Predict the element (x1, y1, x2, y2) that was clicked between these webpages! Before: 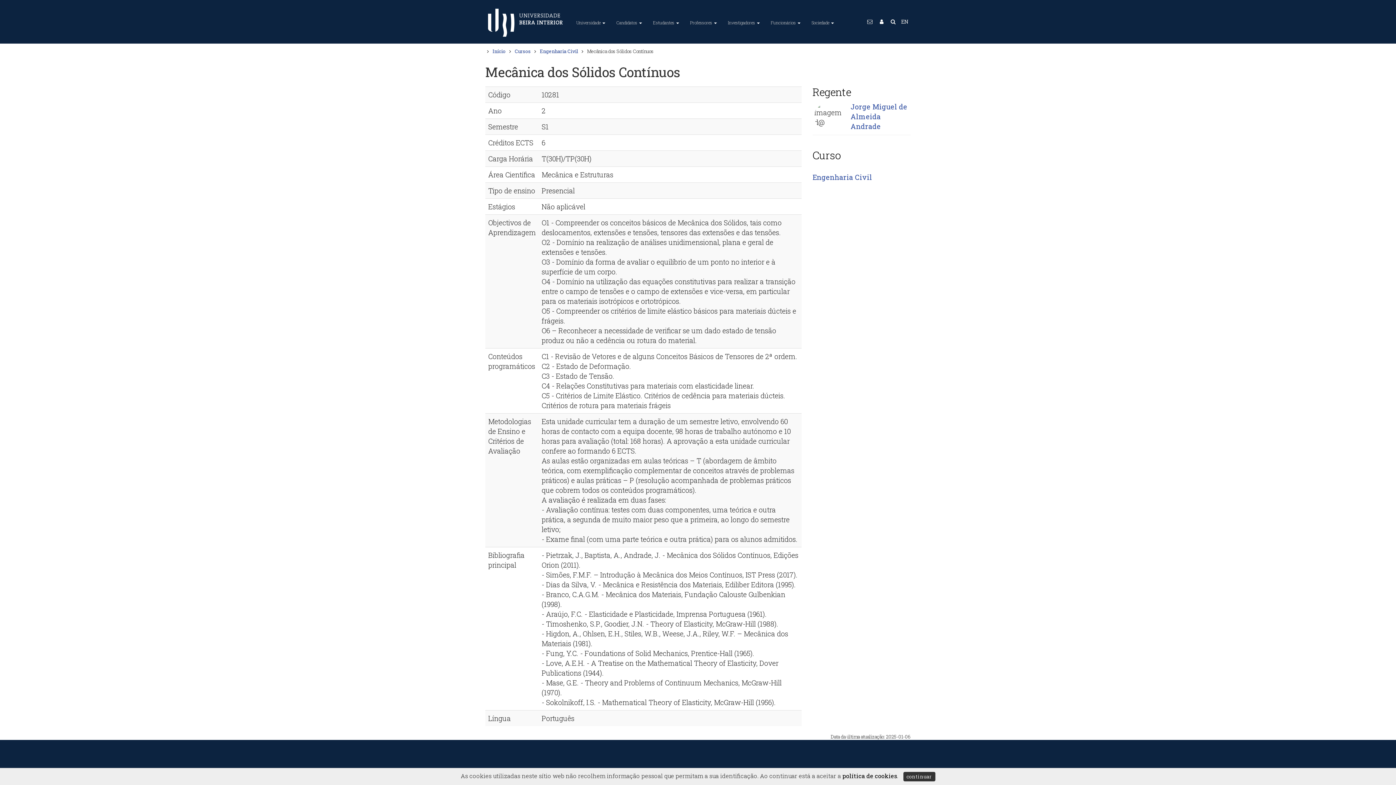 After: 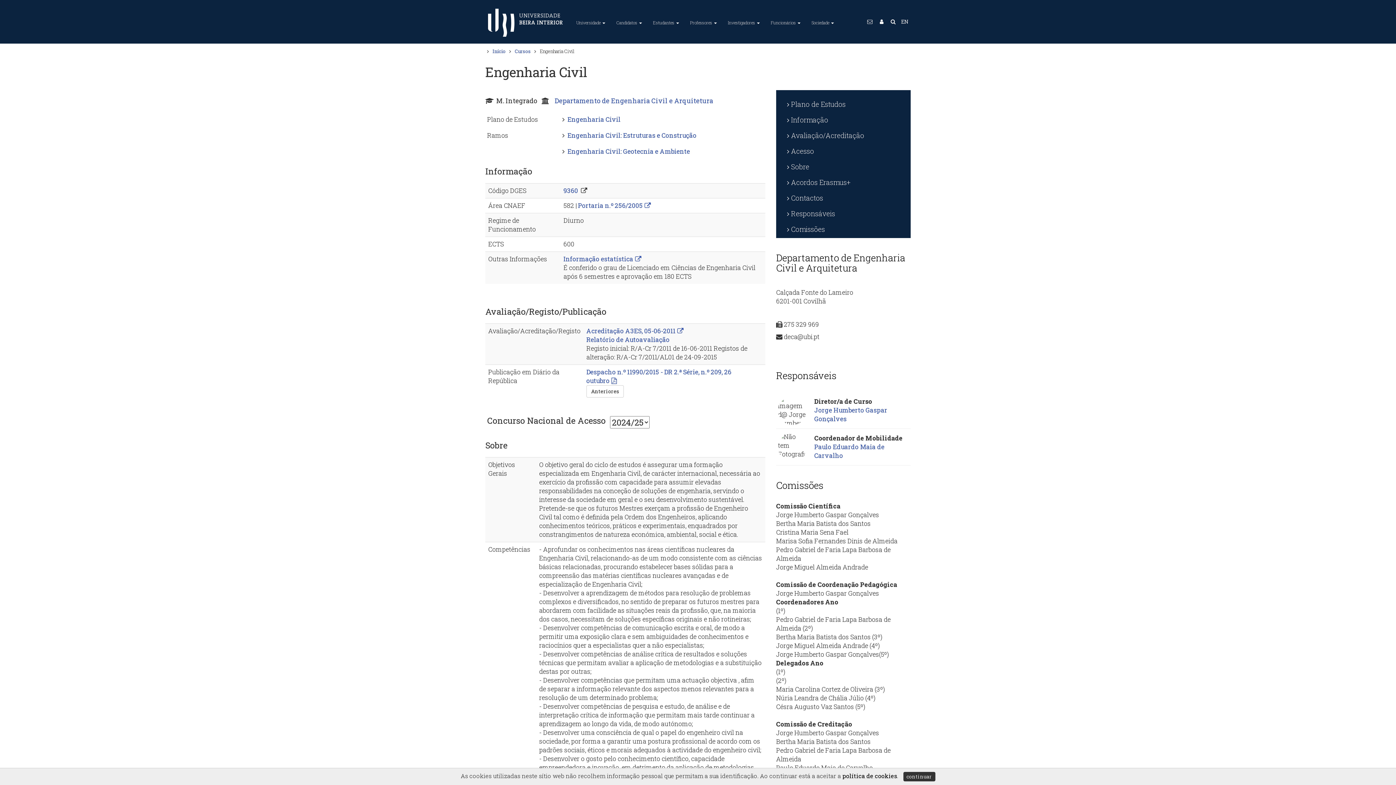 Action: label: Engenharia Civil bbox: (812, 172, 872, 181)